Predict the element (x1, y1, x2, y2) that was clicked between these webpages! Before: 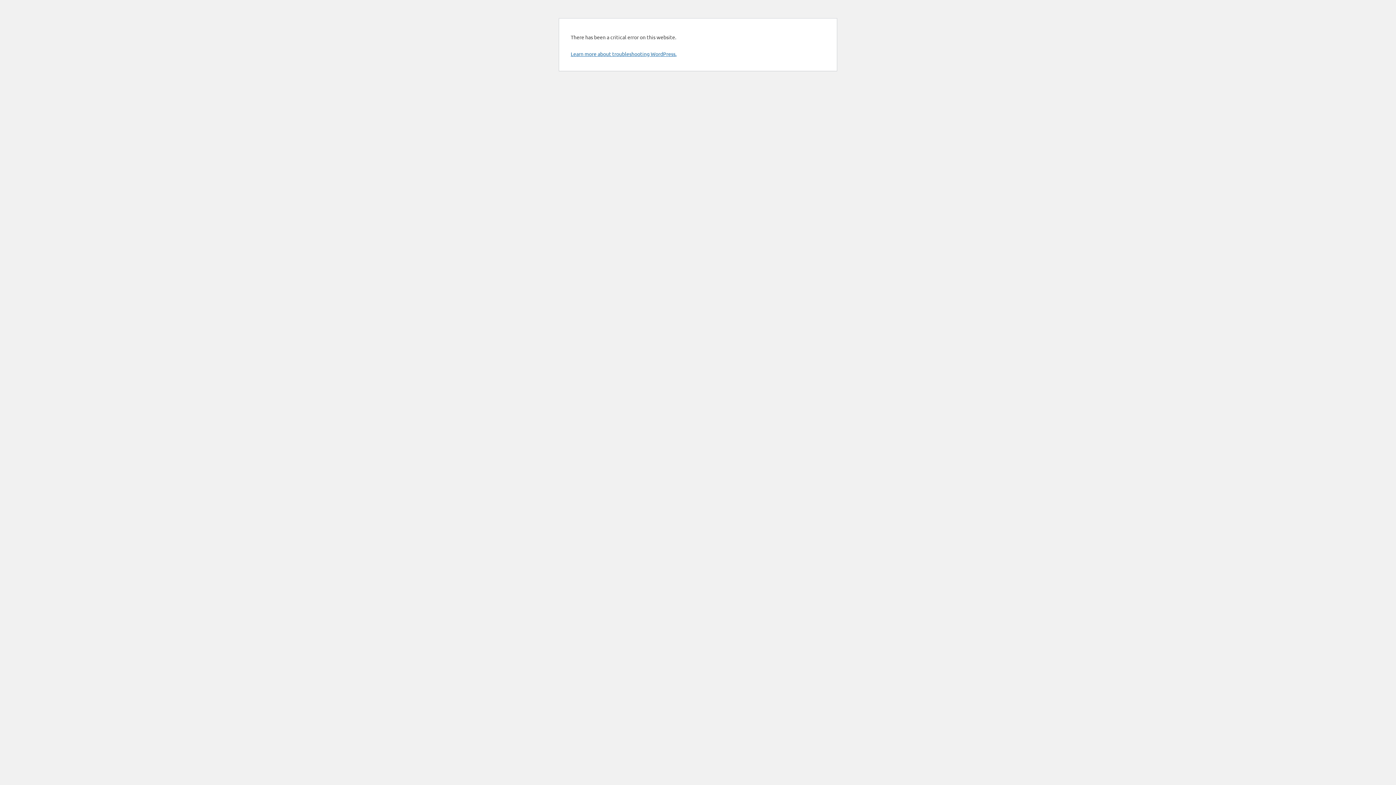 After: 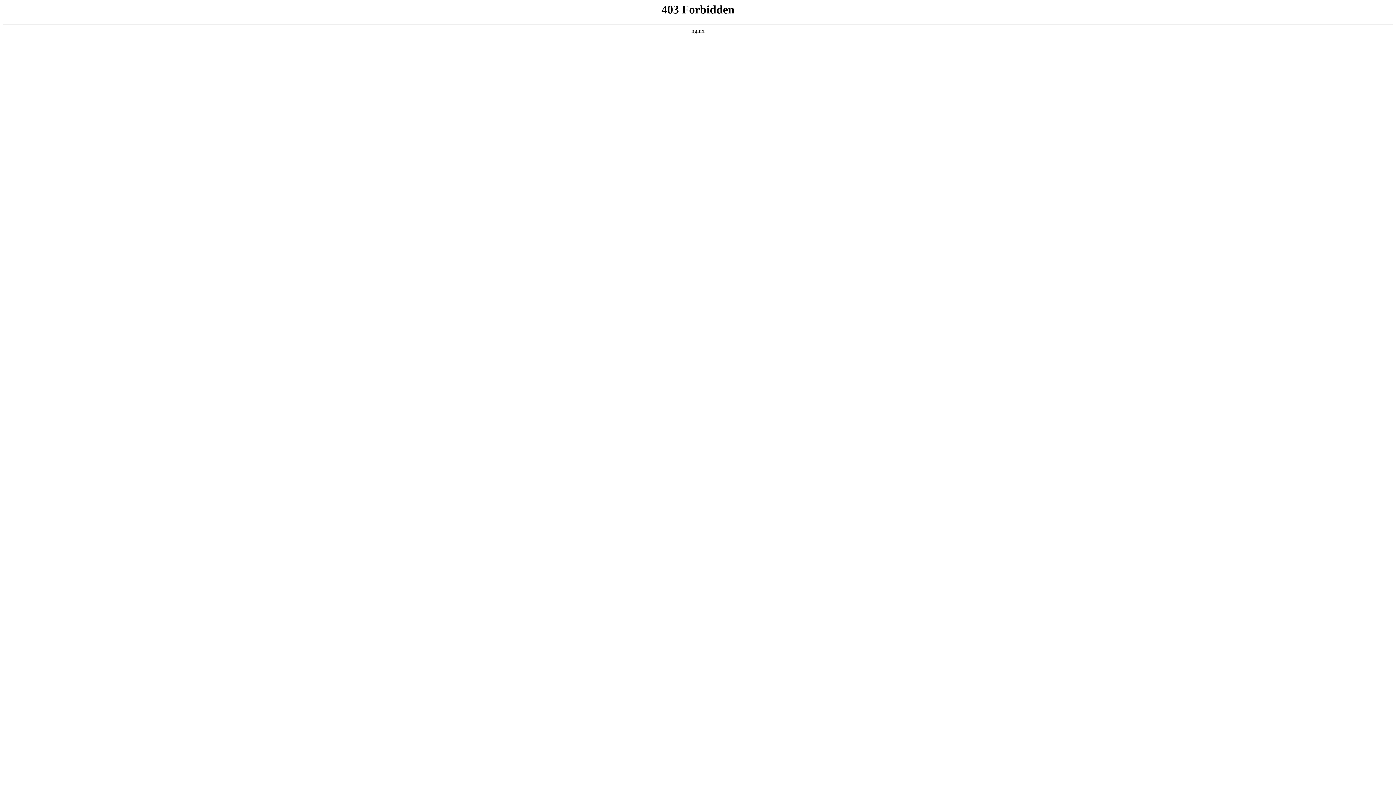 Action: label: Learn more about troubleshooting WordPress. bbox: (570, 50, 676, 57)